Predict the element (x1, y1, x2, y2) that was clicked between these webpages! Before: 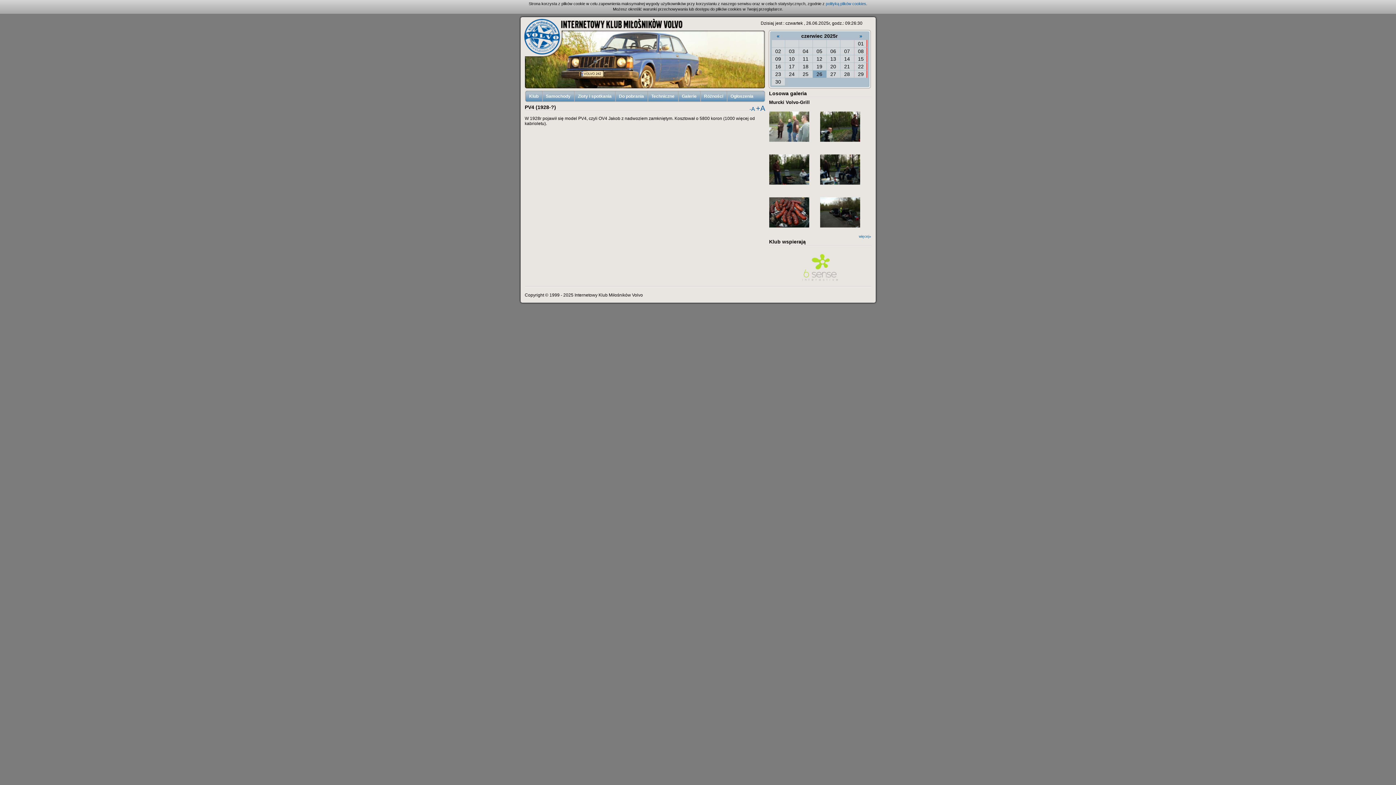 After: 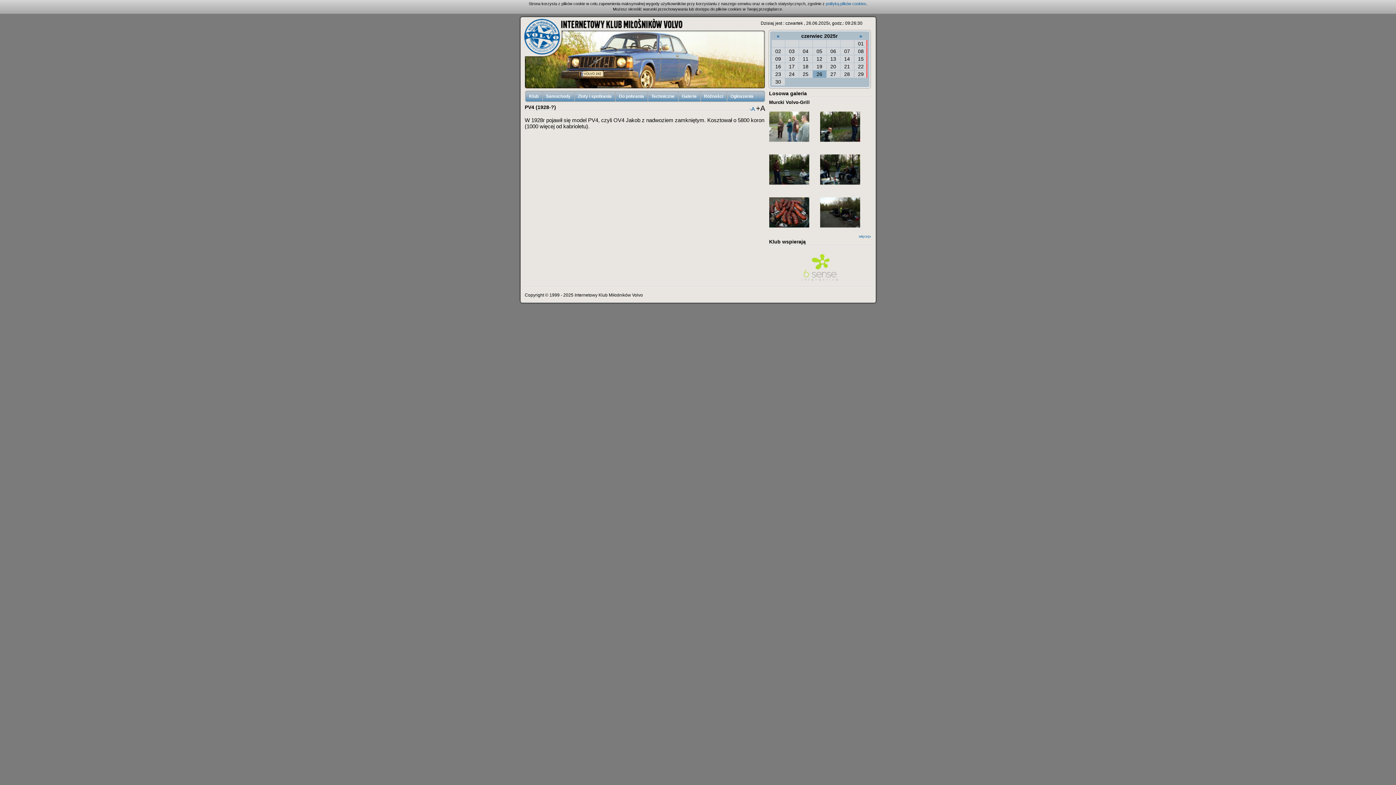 Action: bbox: (756, 104, 765, 112) label: +A